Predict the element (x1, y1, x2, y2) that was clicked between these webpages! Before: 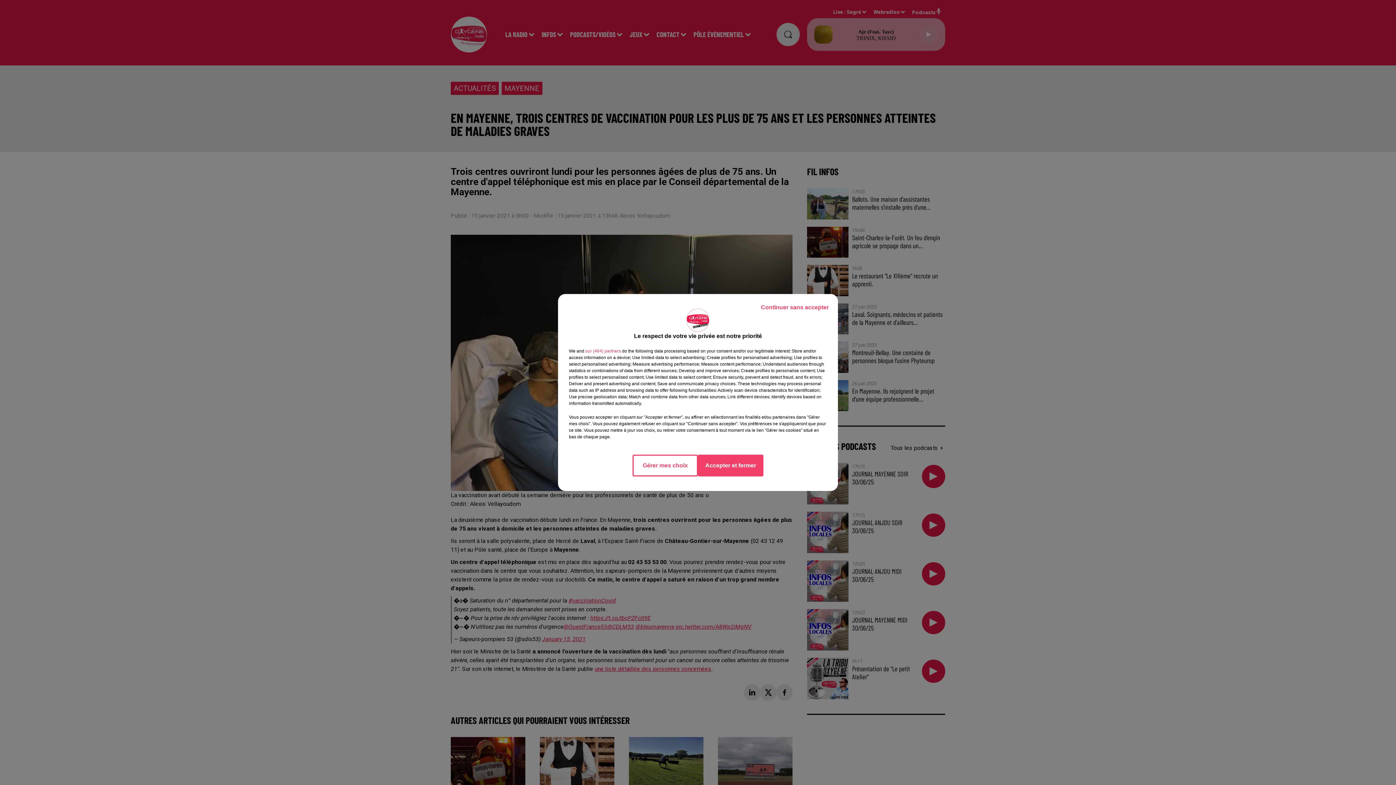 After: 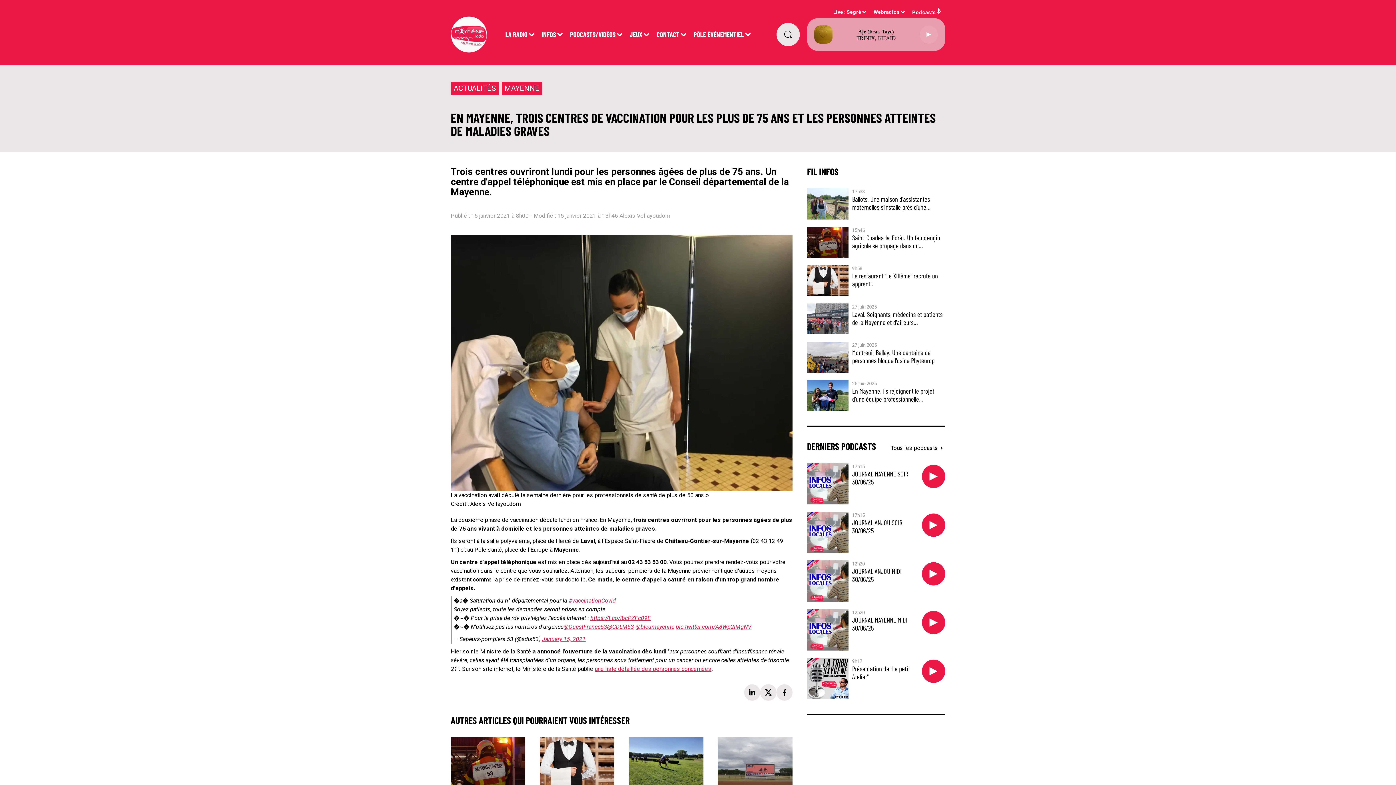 Action: label: Accepter et fermer bbox: (698, 454, 763, 476)